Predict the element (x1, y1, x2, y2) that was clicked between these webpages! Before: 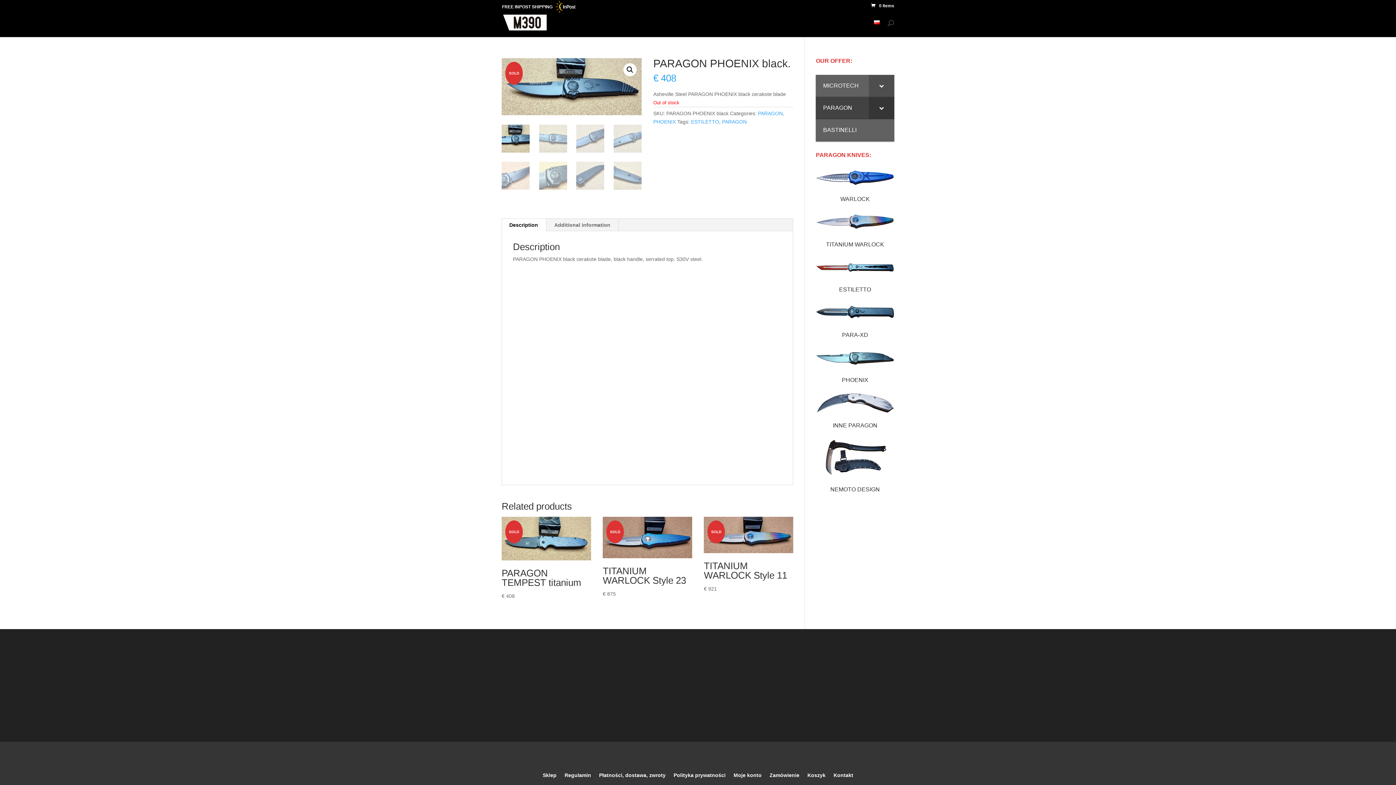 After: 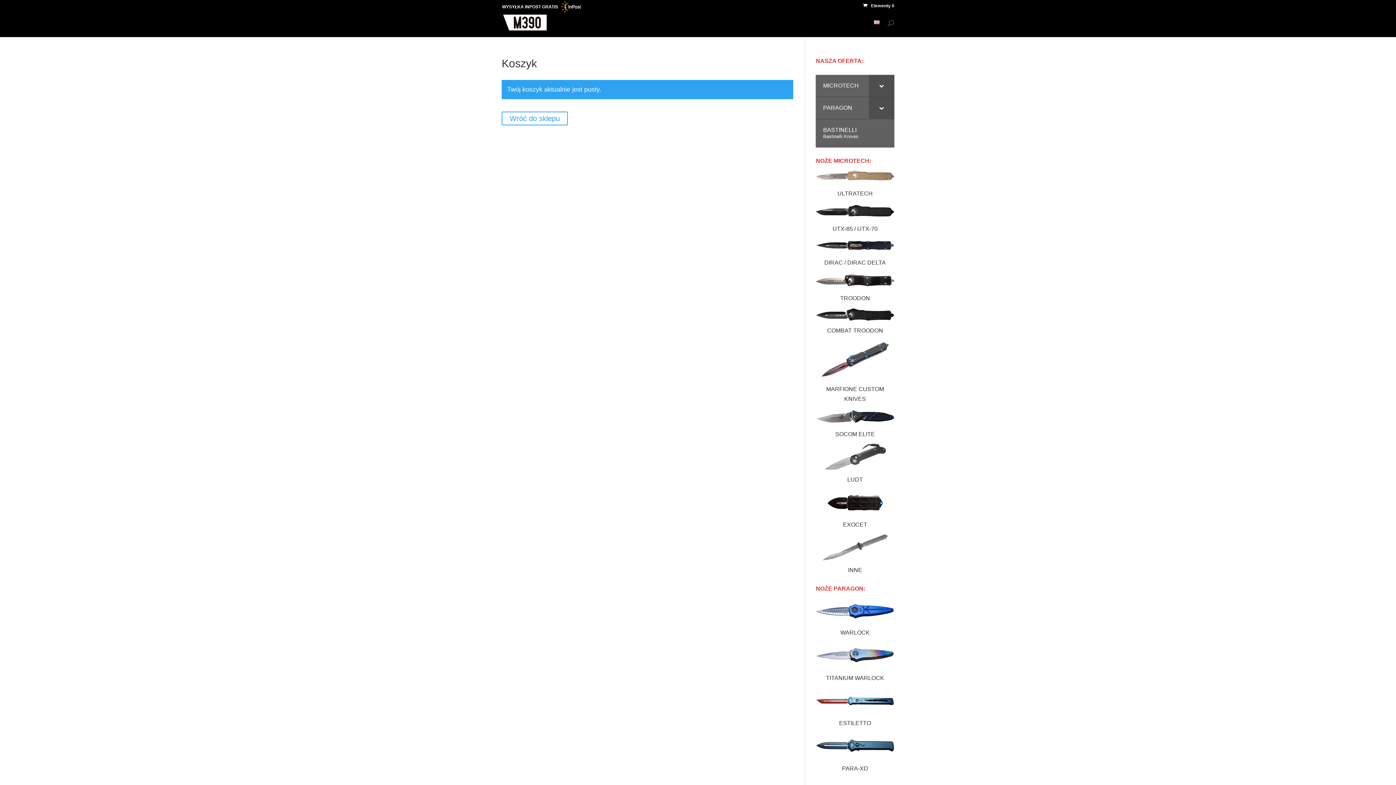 Action: bbox: (769, 773, 799, 781) label: Zamówienie